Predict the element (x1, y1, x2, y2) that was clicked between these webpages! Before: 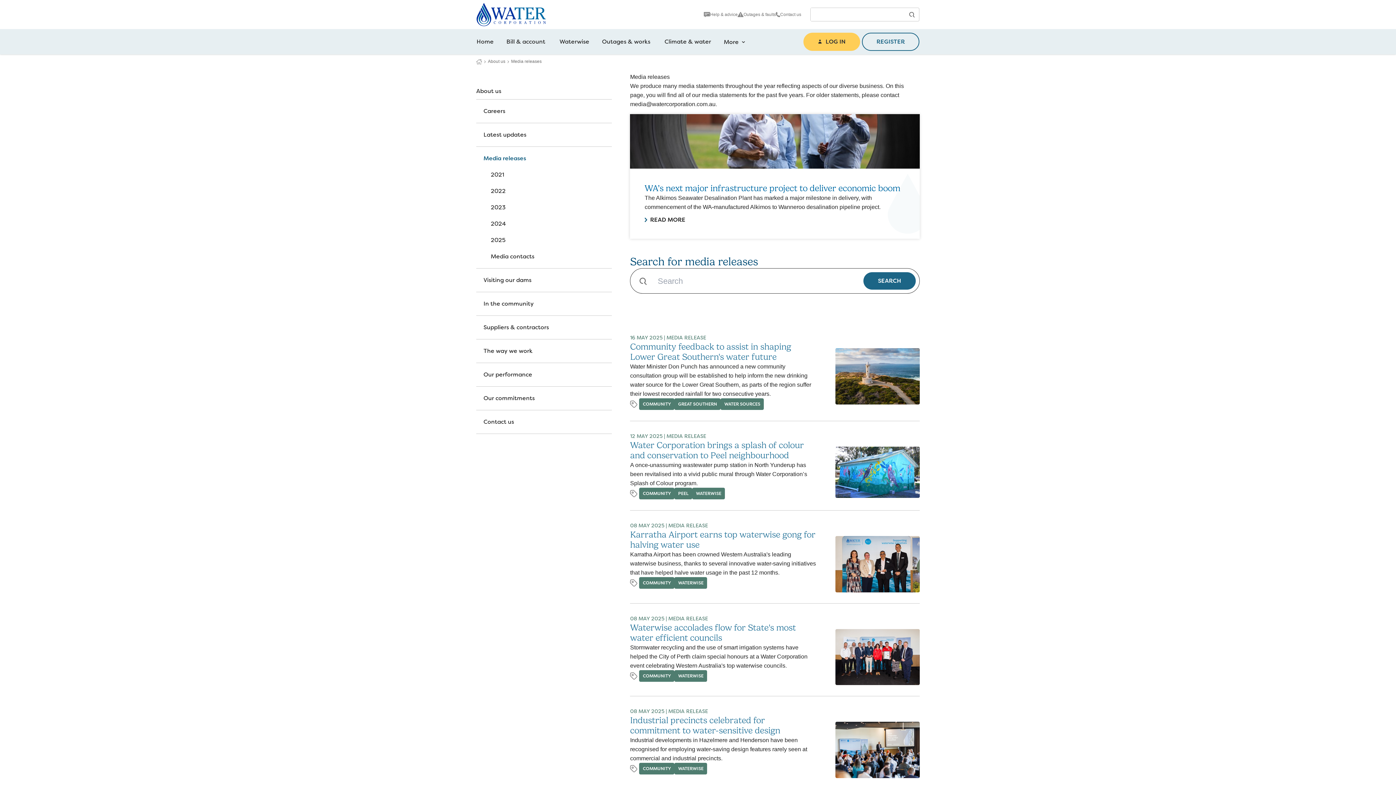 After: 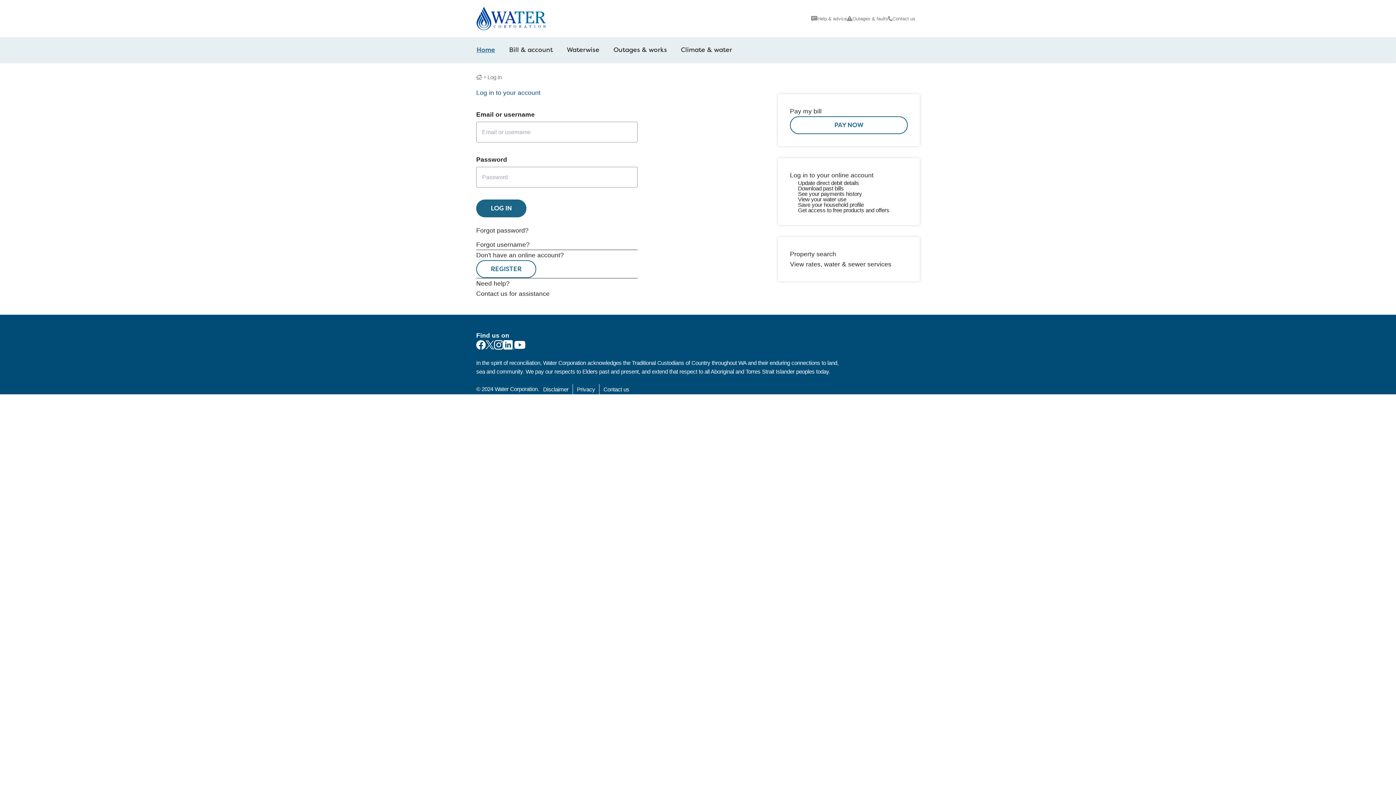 Action: bbox: (803, 32, 860, 51) label: LOG IN